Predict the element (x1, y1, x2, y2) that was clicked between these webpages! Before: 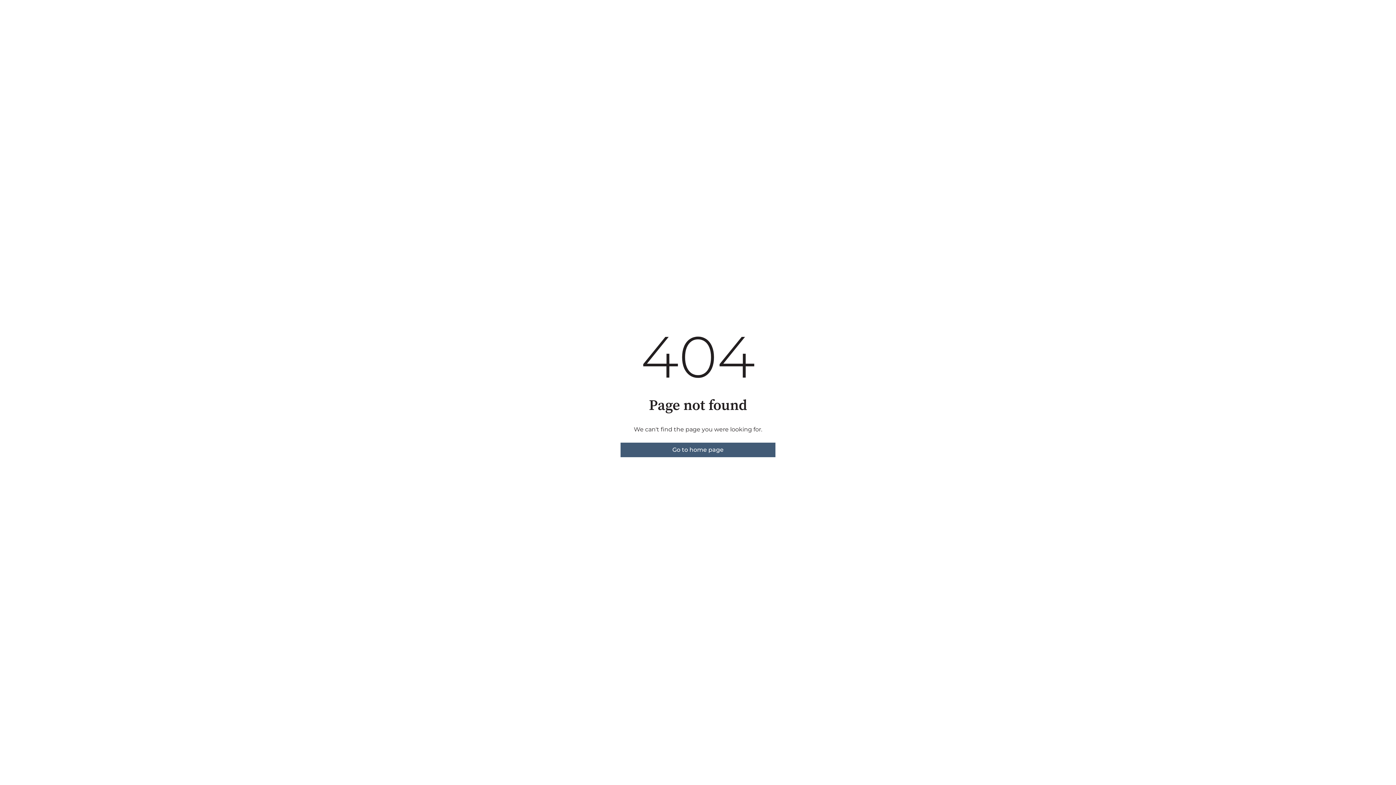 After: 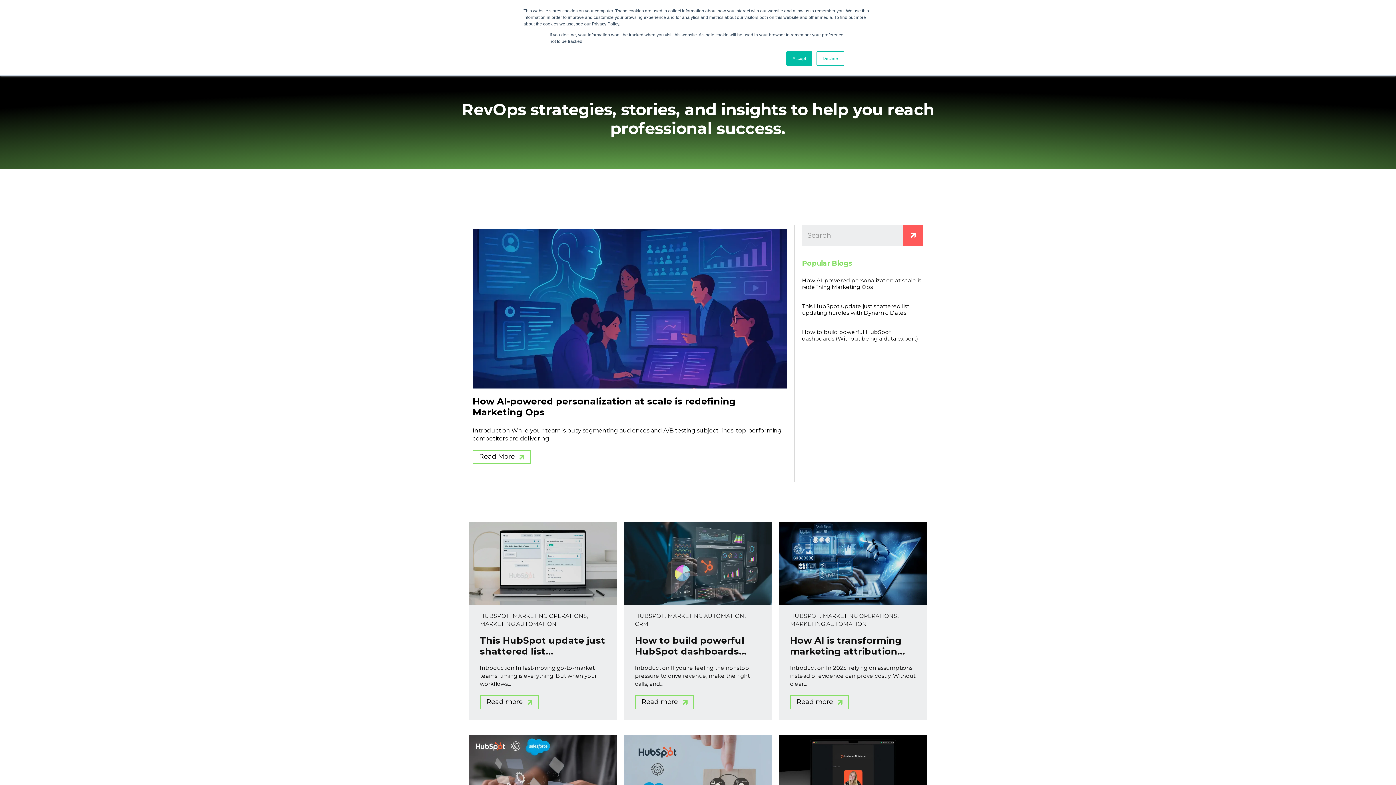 Action: label: Go to home page bbox: (620, 442, 775, 457)